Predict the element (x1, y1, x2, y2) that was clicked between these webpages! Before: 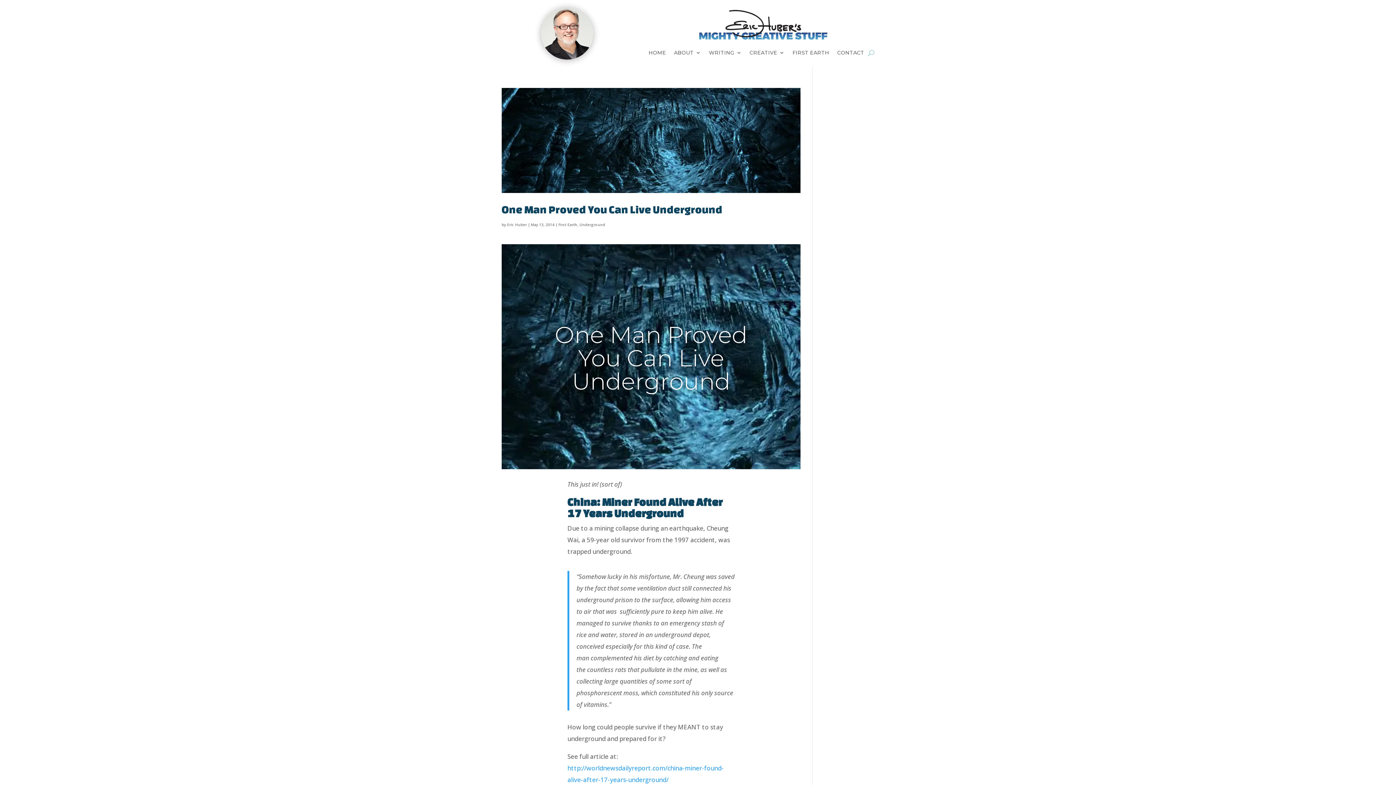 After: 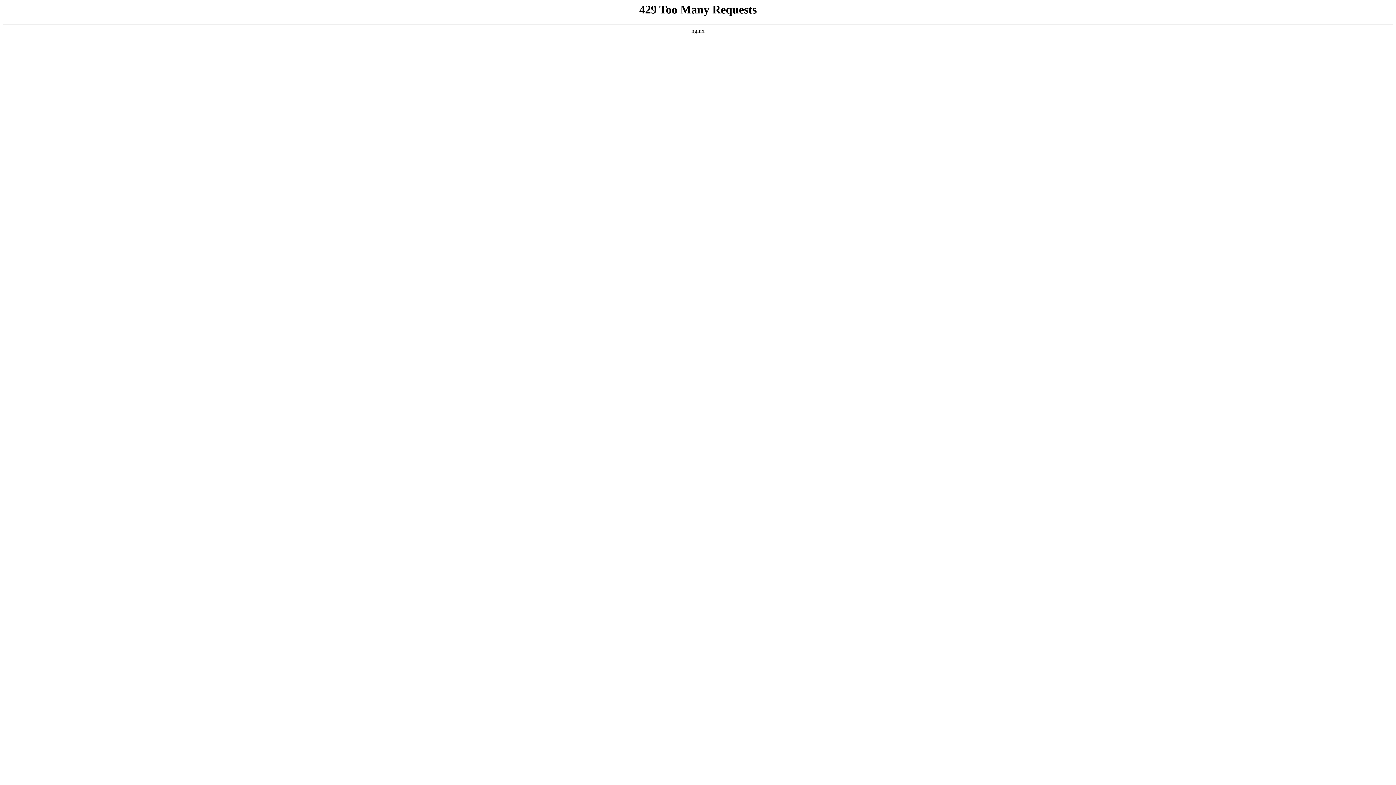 Action: bbox: (507, 222, 526, 227) label: Eric Huber